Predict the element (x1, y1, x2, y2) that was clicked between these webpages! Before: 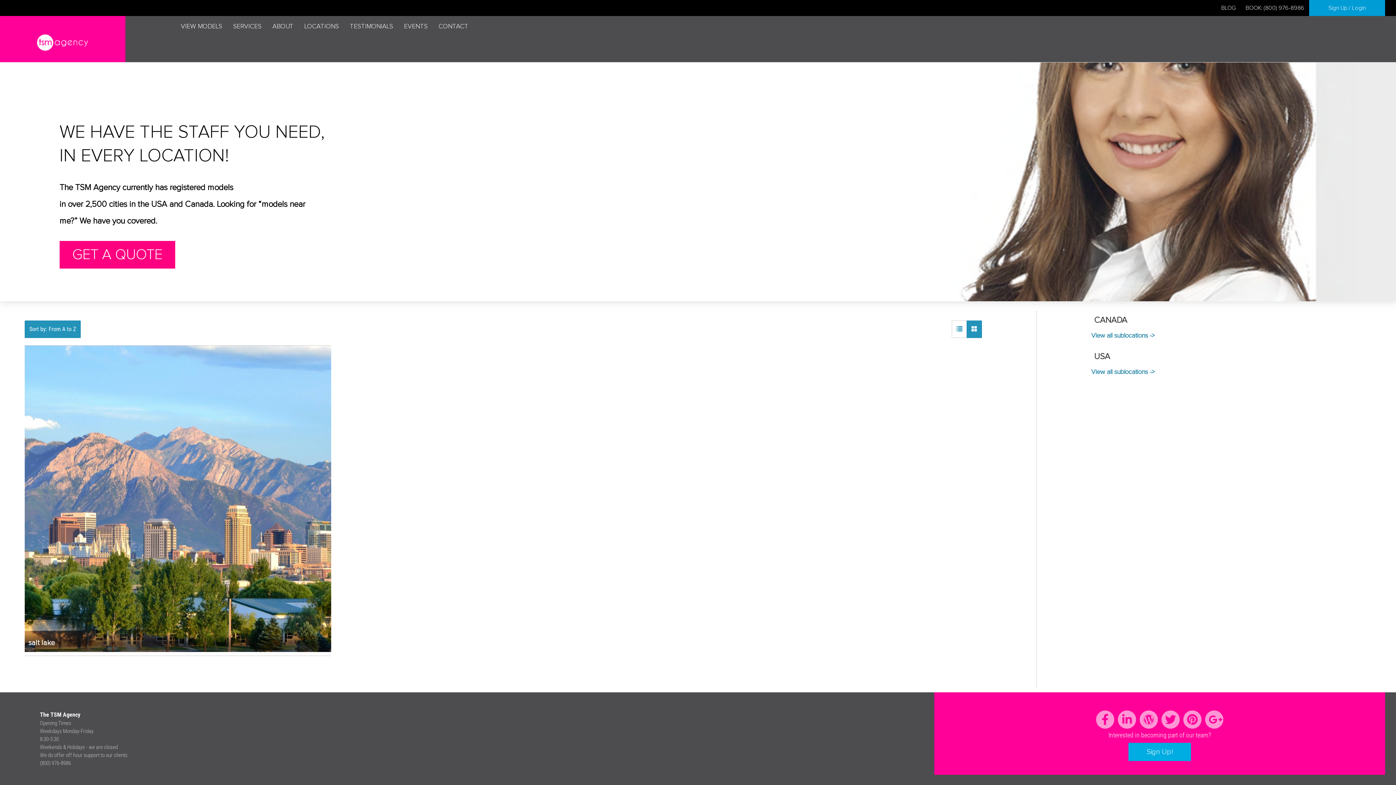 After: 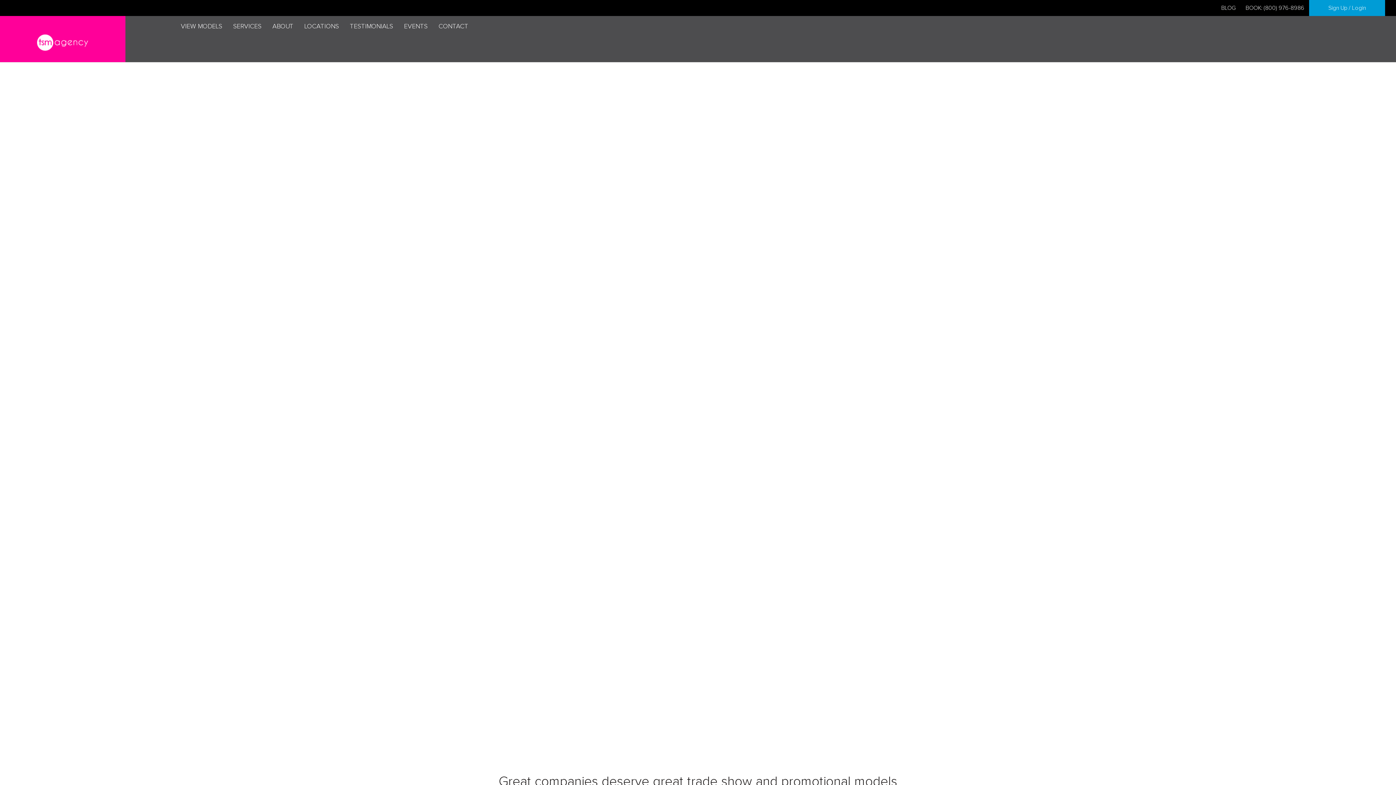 Action: bbox: (37, 34, 88, 50)